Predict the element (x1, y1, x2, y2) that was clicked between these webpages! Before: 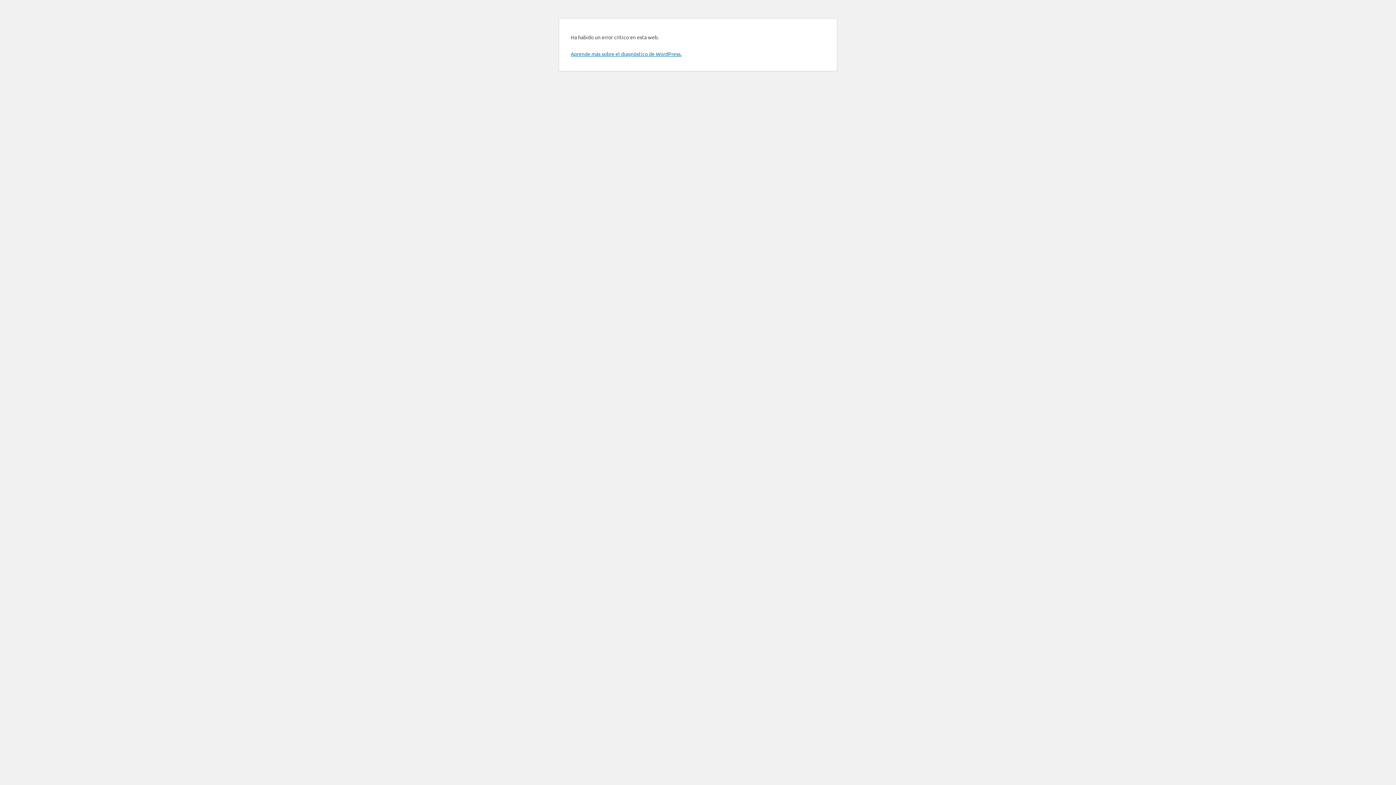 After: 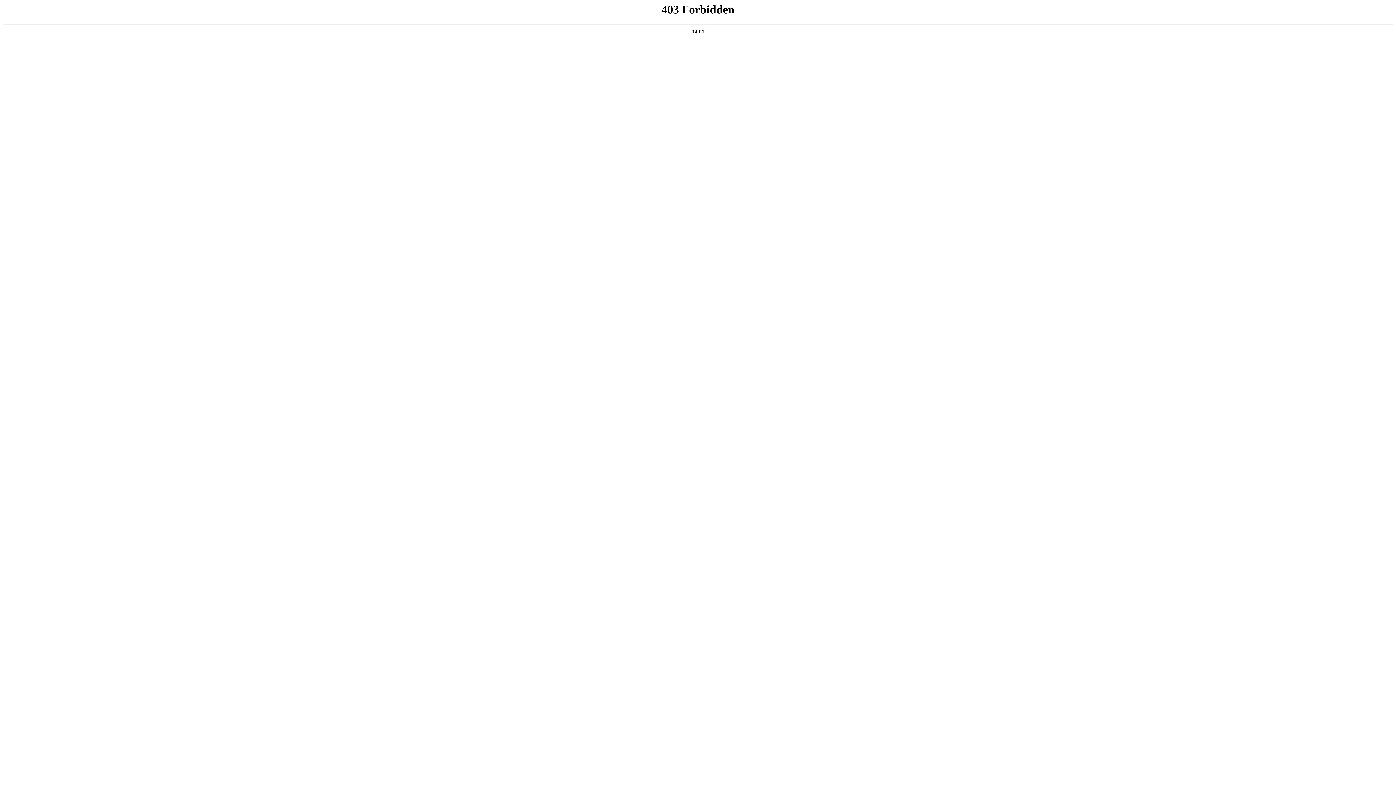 Action: bbox: (570, 50, 681, 57) label: Aprende más sobre el diagnóstico de WordPress.